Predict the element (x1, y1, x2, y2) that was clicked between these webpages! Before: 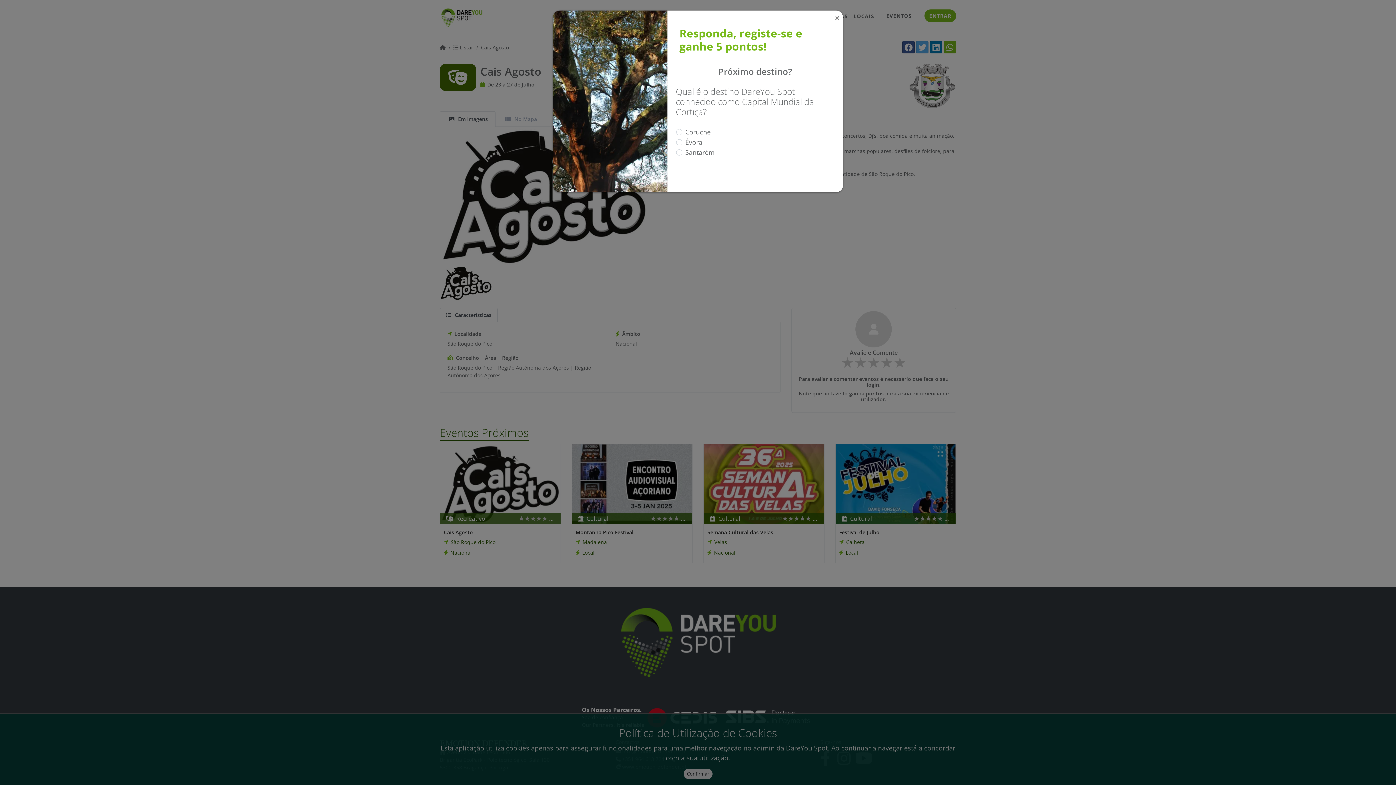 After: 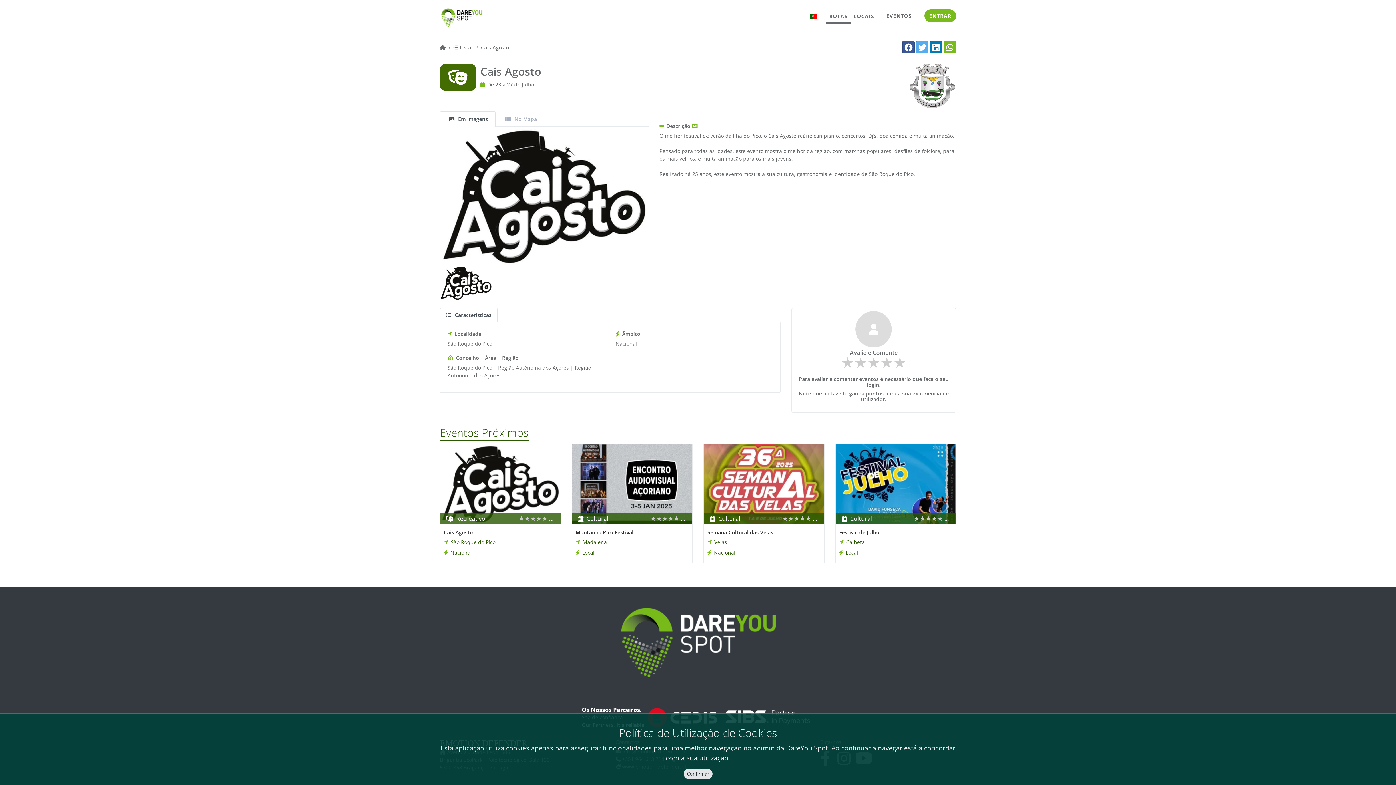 Action: label: Close bbox: (834, 13, 845, 22)